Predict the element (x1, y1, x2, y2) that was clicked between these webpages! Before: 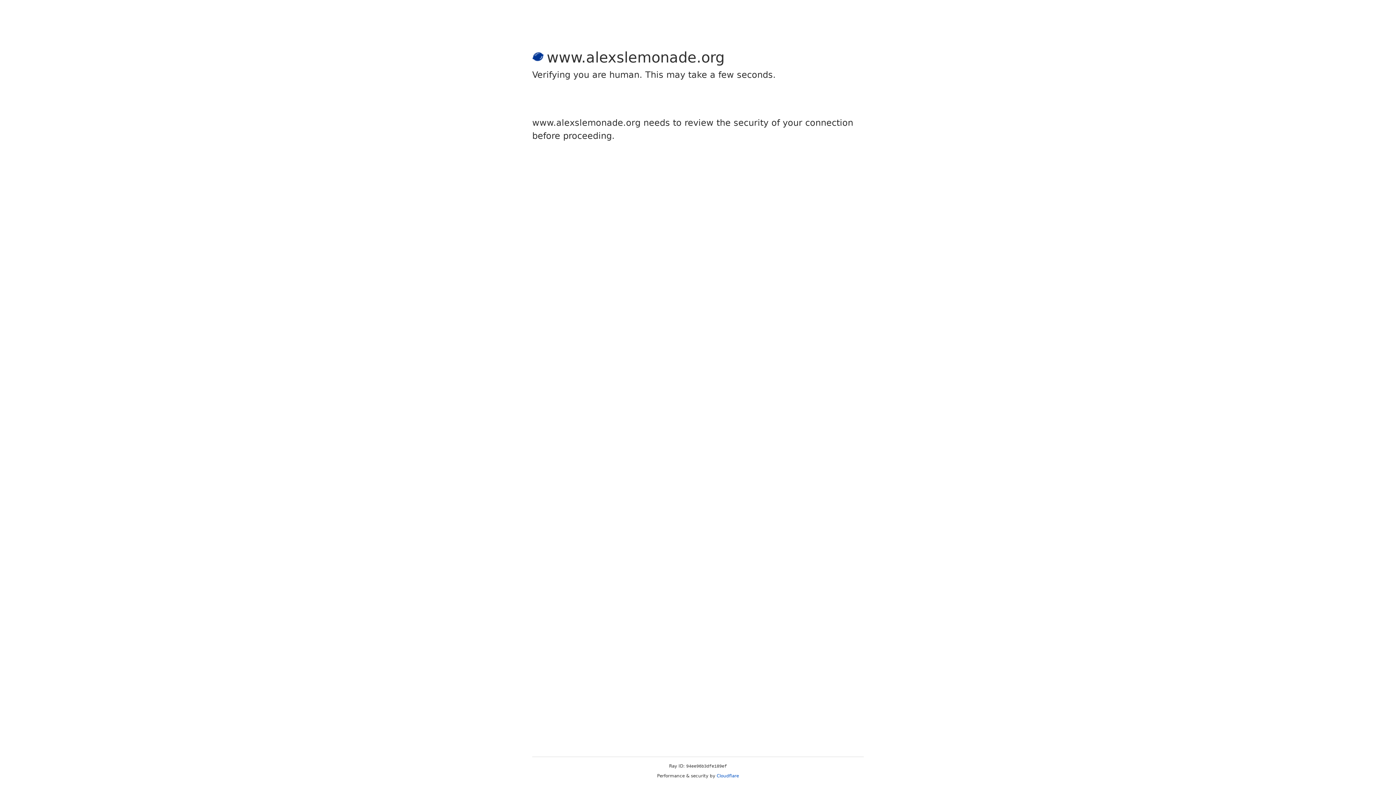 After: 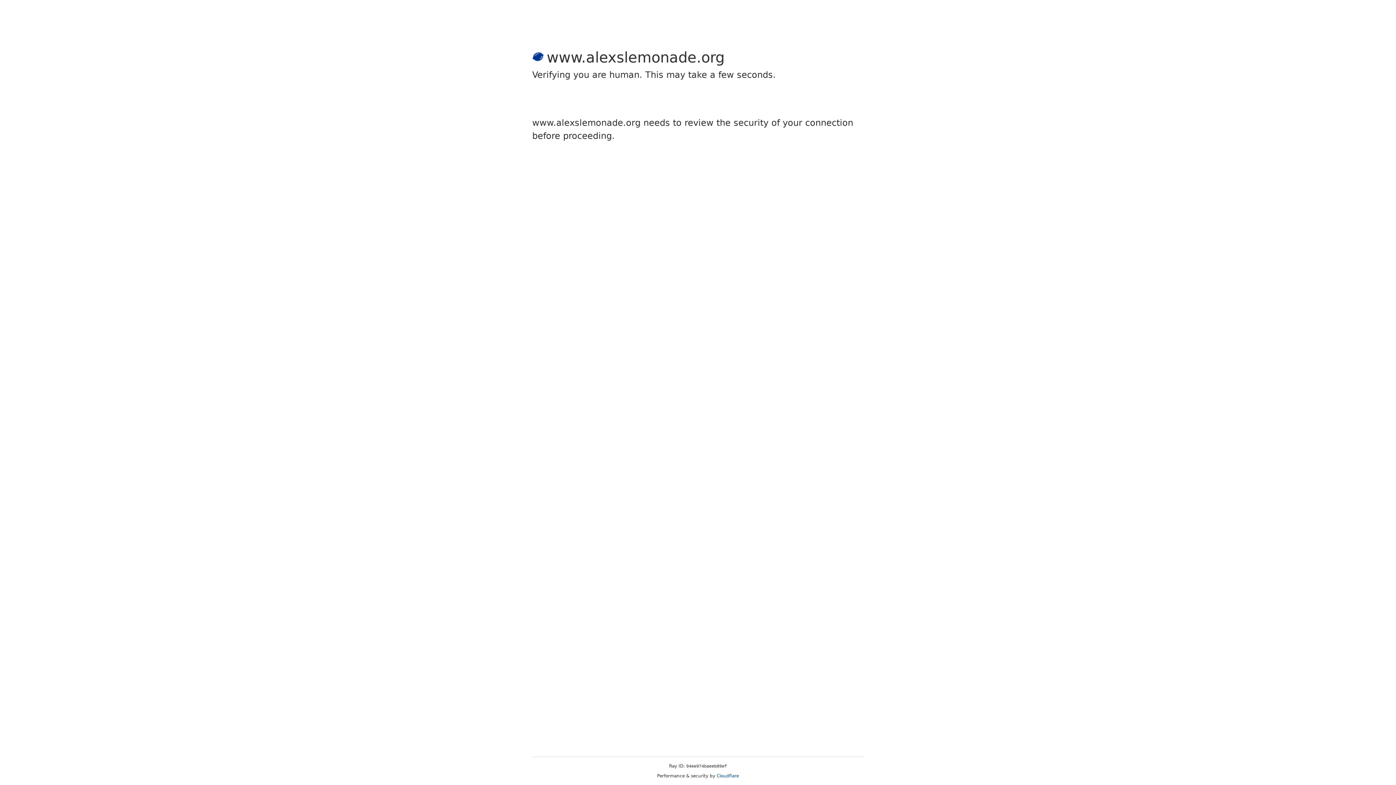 Action: label: Cloudflare bbox: (716, 773, 739, 778)